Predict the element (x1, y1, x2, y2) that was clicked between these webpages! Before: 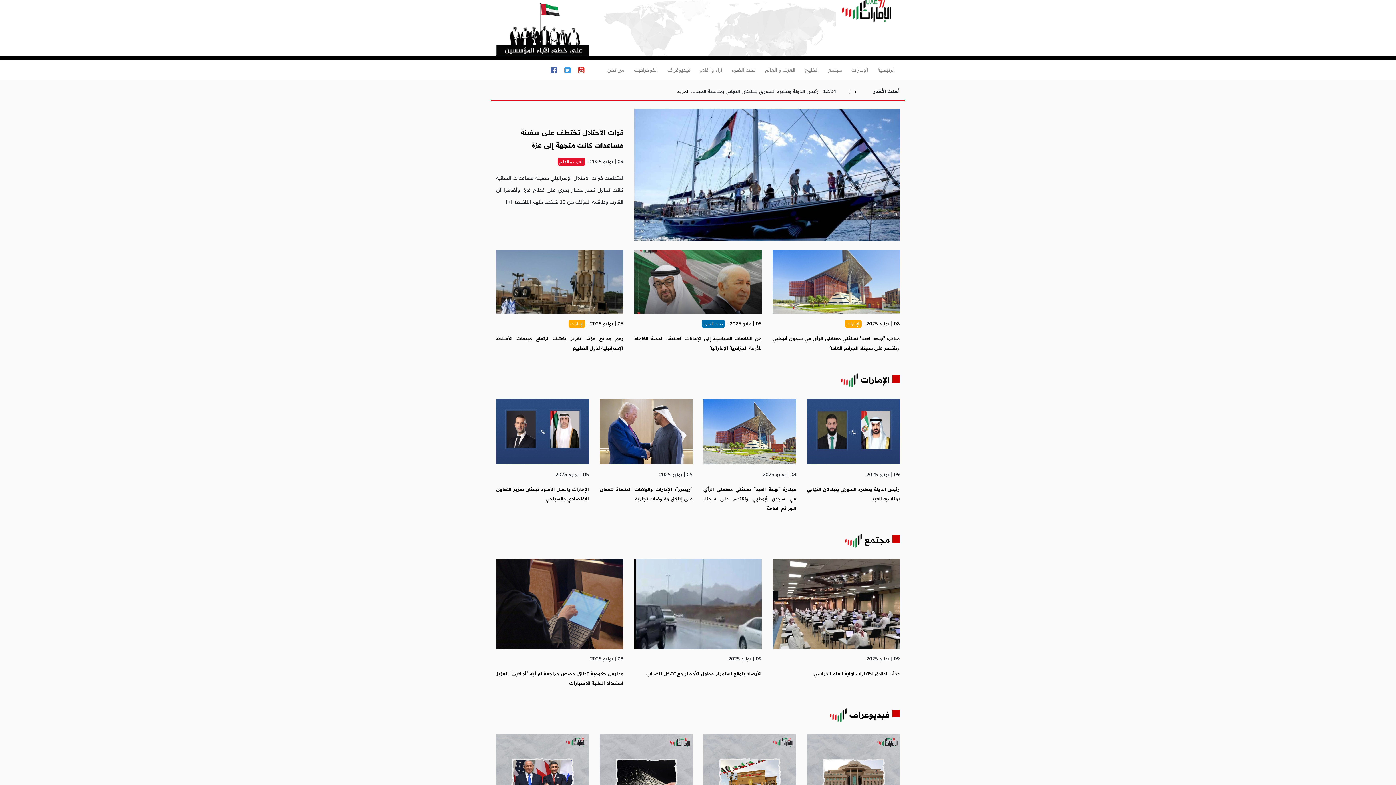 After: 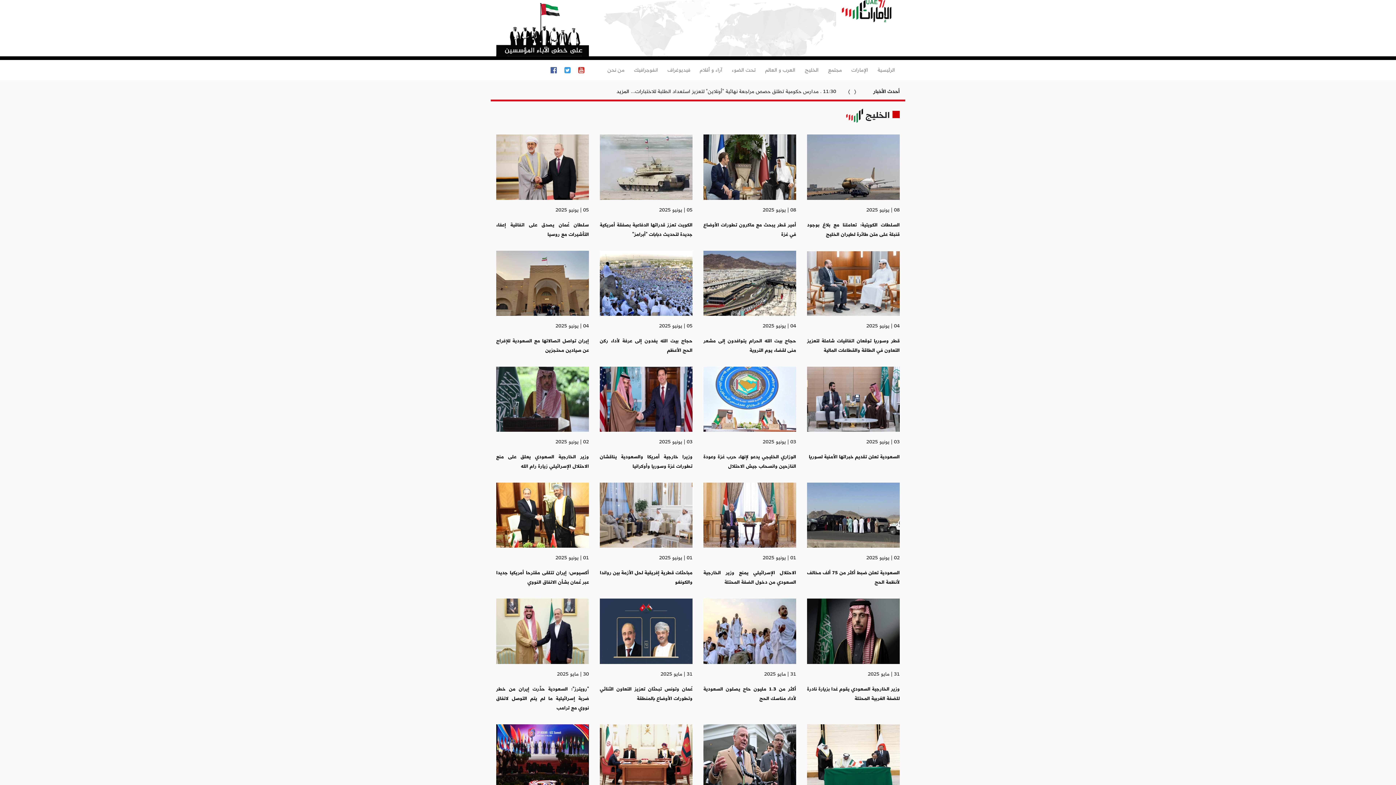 Action: bbox: (802, 62, 821, 77) label: الخليج